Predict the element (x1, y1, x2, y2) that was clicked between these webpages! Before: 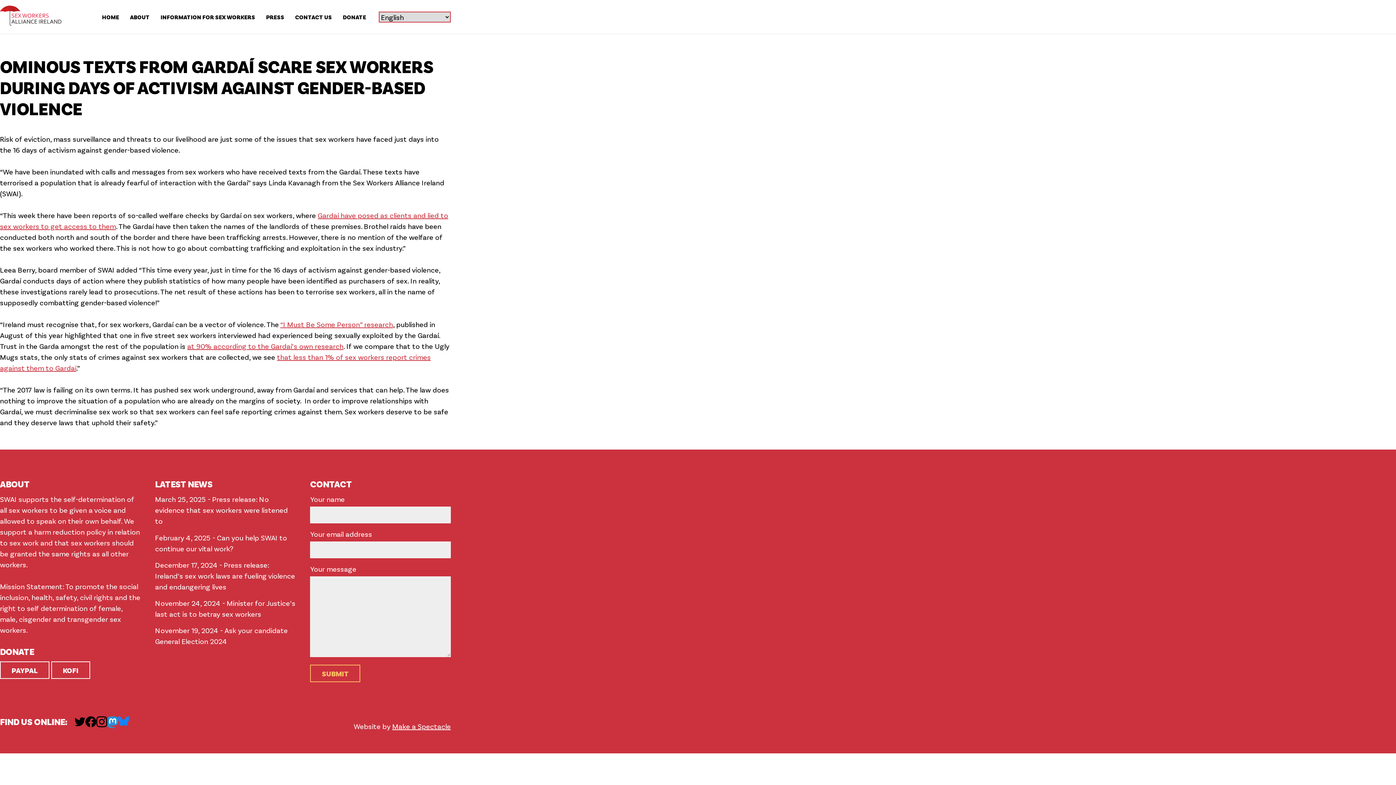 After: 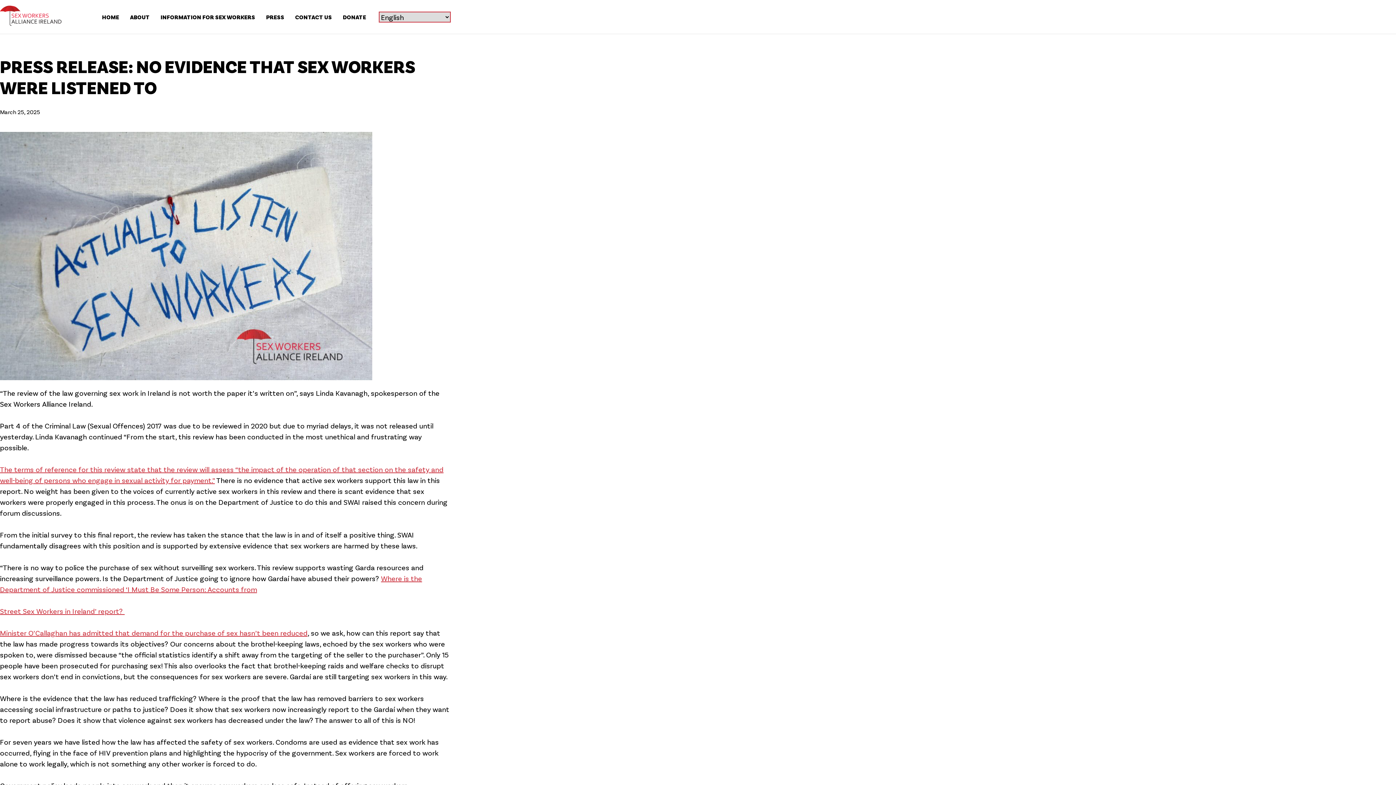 Action: bbox: (155, 495, 287, 525) label: March 25, 2025 - Press release: No evidence that sex workers were listened to